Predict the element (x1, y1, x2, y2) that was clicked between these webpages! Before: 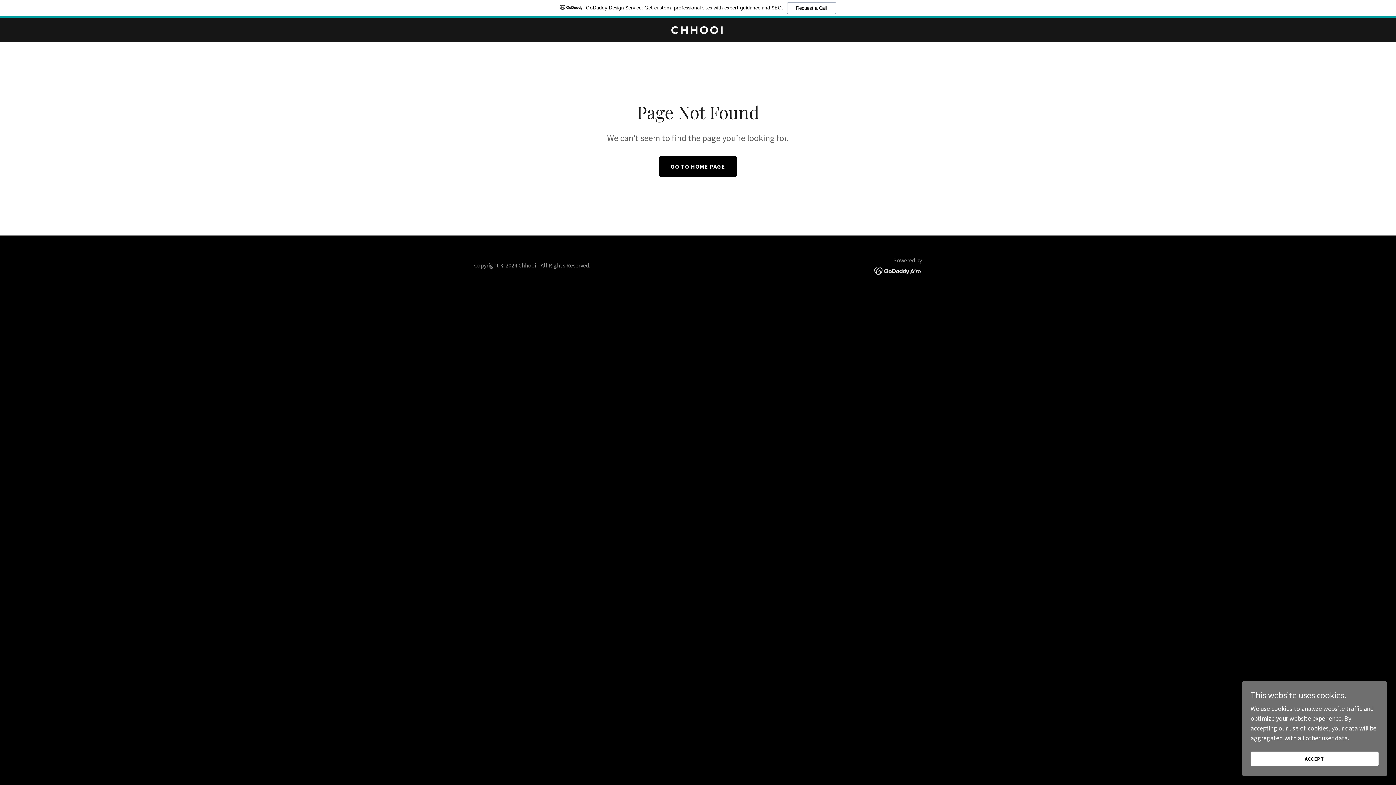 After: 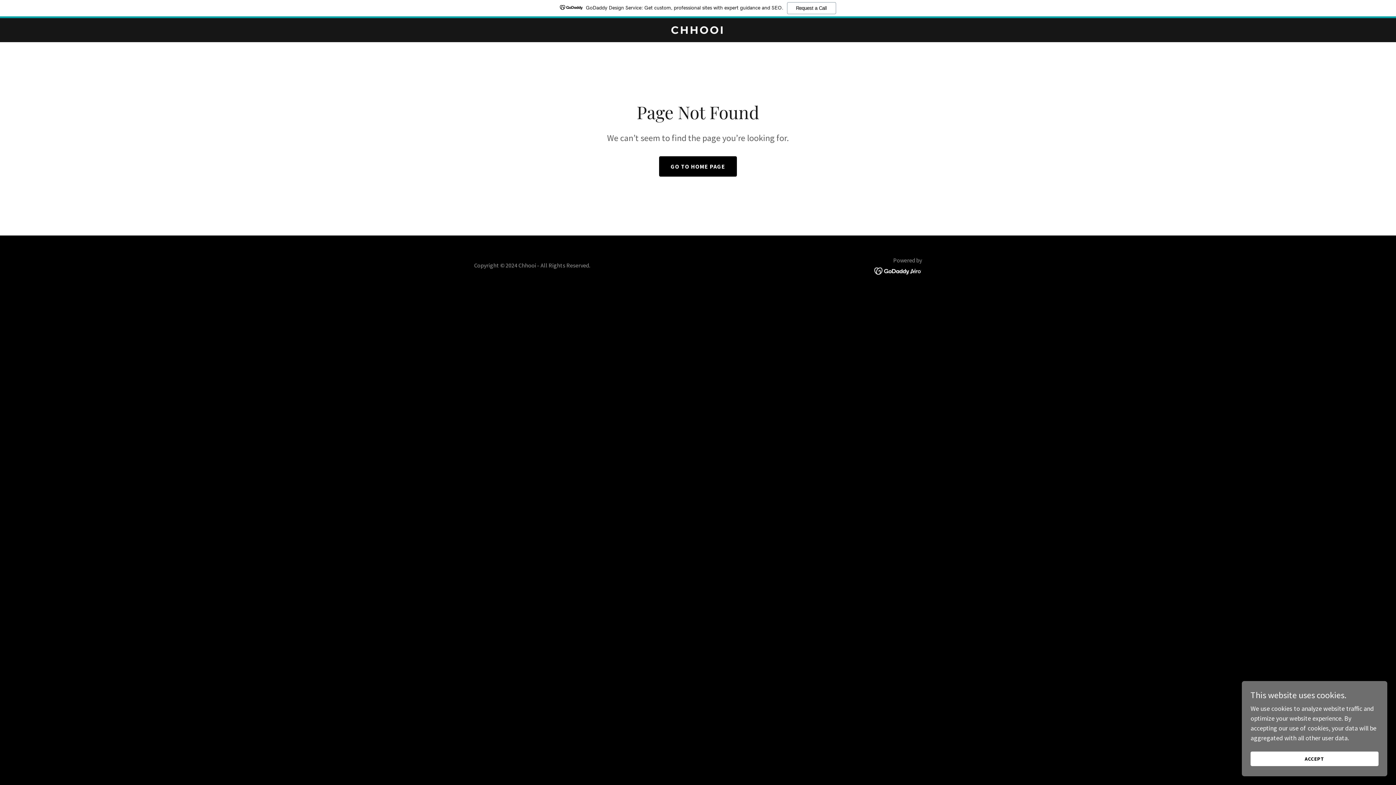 Action: bbox: (874, 266, 922, 274)